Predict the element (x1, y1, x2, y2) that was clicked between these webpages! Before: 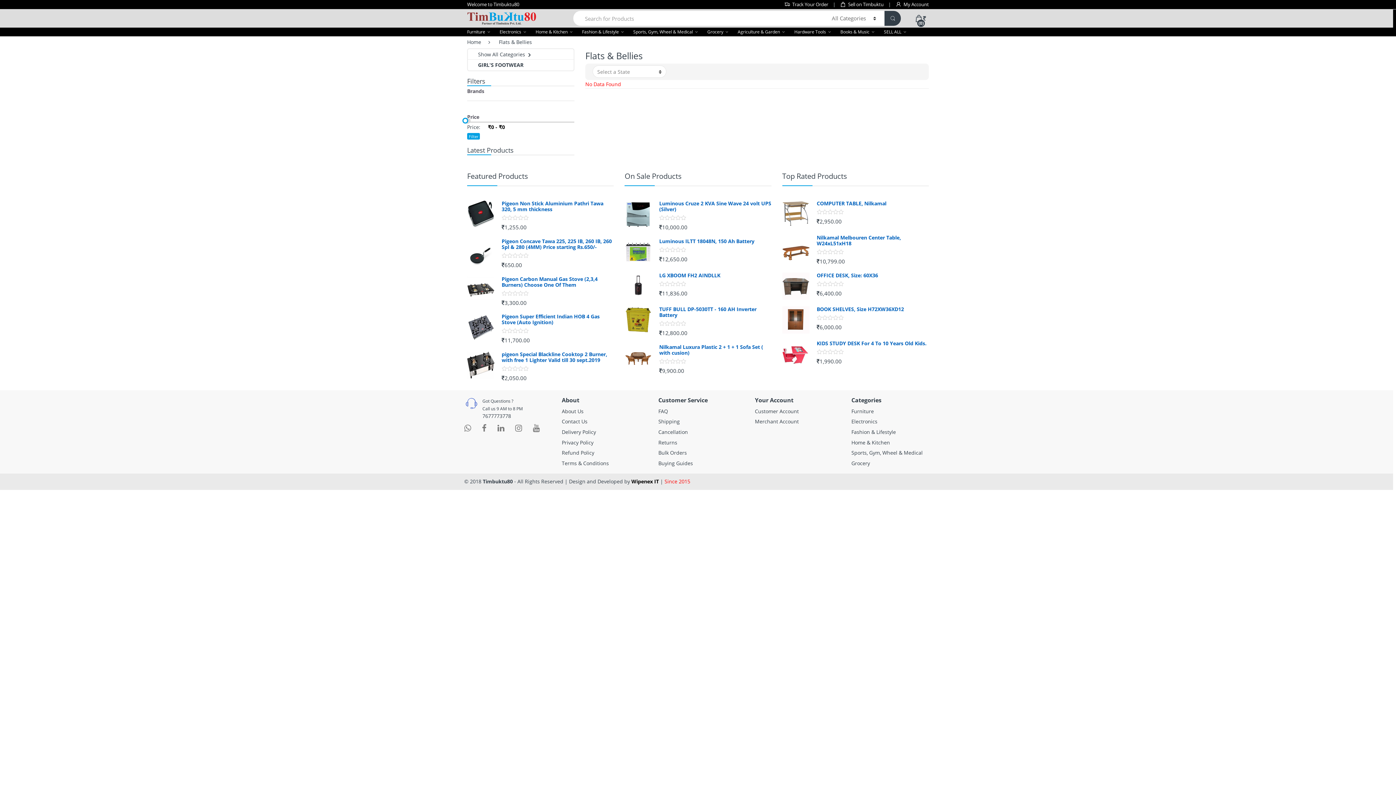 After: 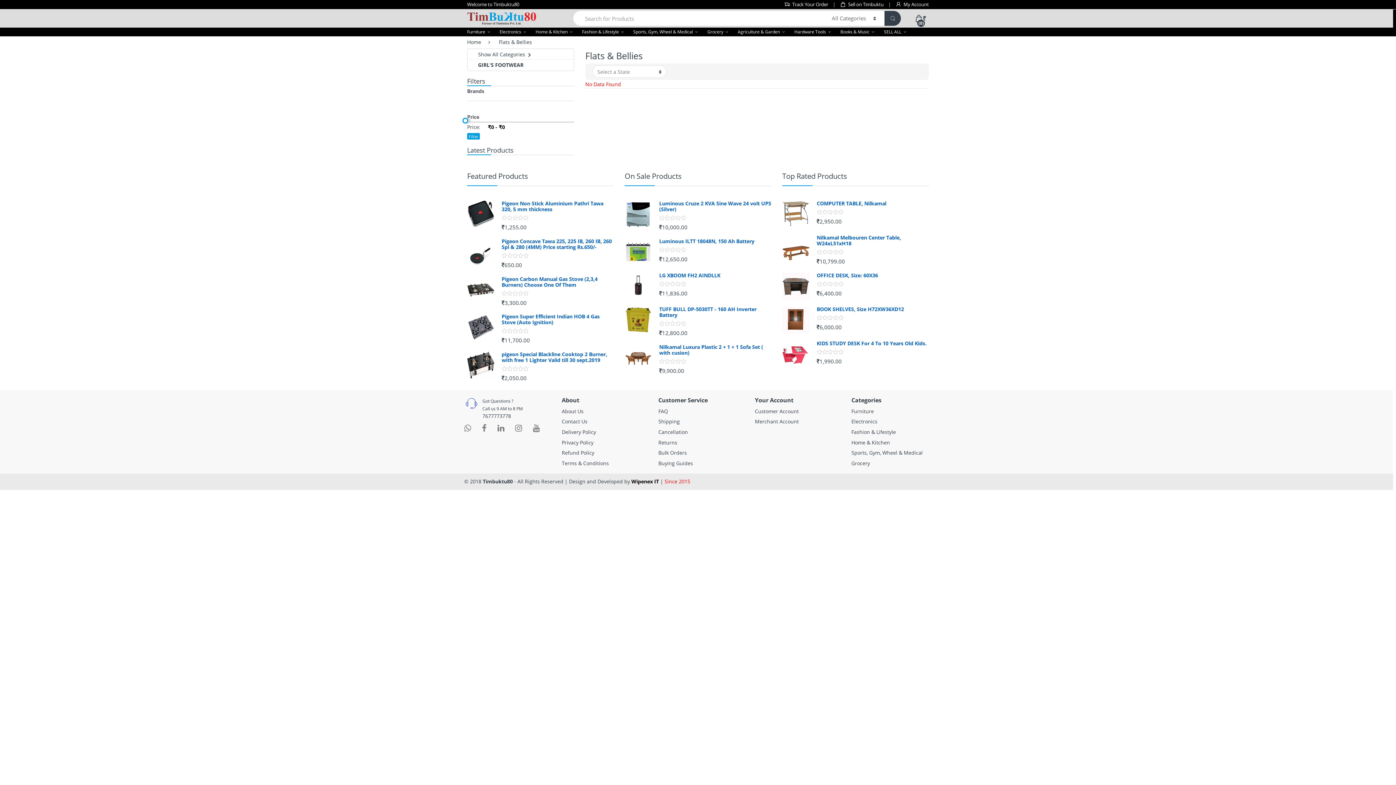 Action: label: Sports, Gym, Wheel & Medical bbox: (851, 449, 922, 456)